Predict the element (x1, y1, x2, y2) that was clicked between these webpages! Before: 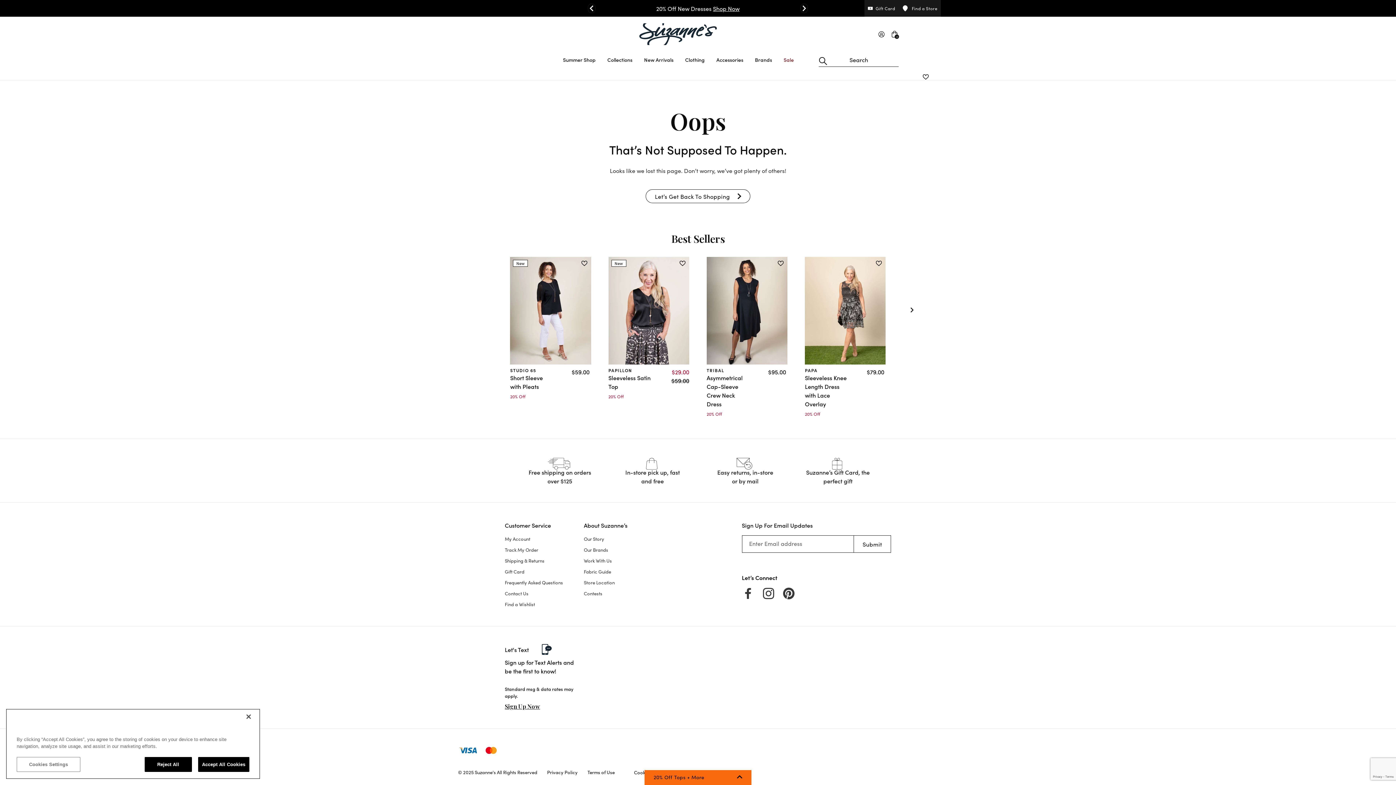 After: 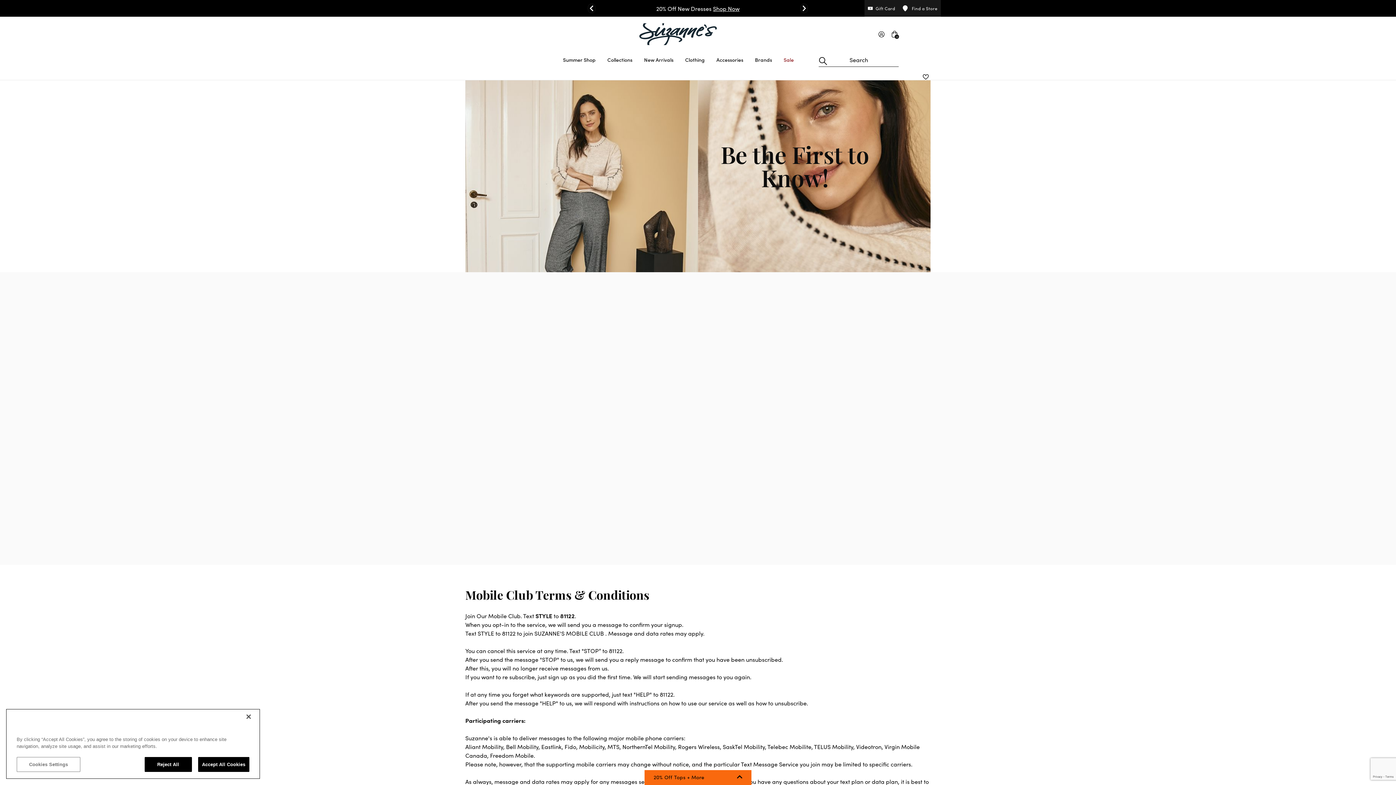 Action: label: Sign Up Now bbox: (504, 703, 540, 710)